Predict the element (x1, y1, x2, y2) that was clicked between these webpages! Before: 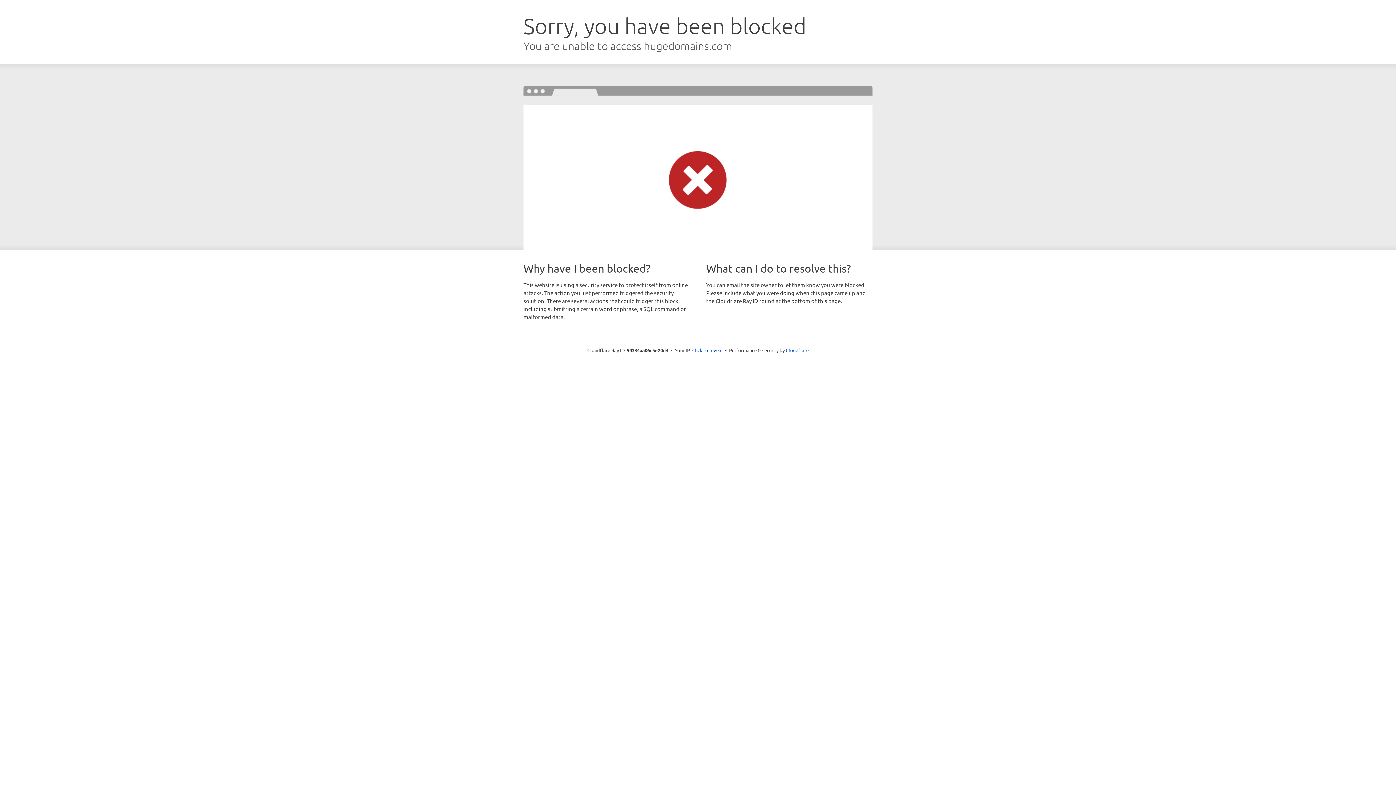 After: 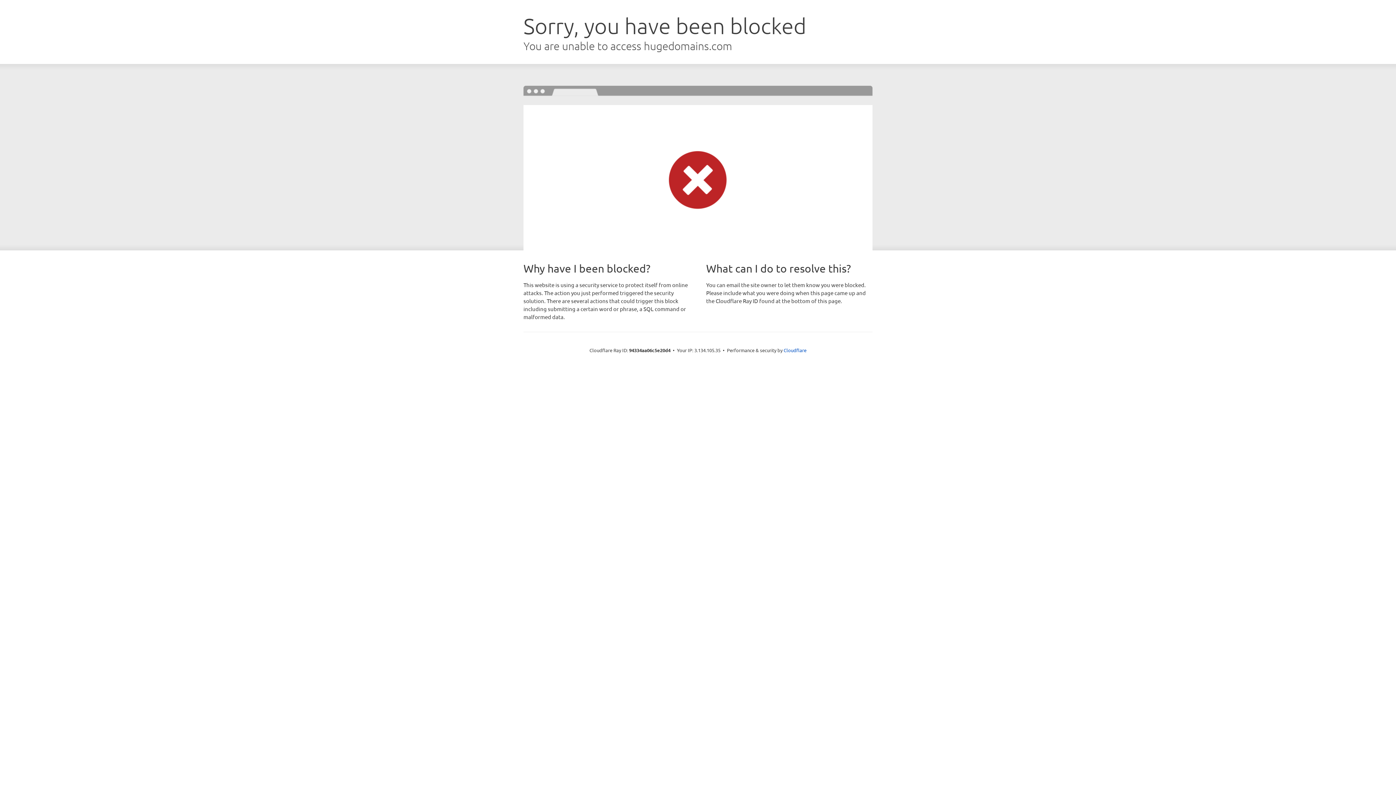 Action: bbox: (692, 346, 722, 353) label: Click to reveal